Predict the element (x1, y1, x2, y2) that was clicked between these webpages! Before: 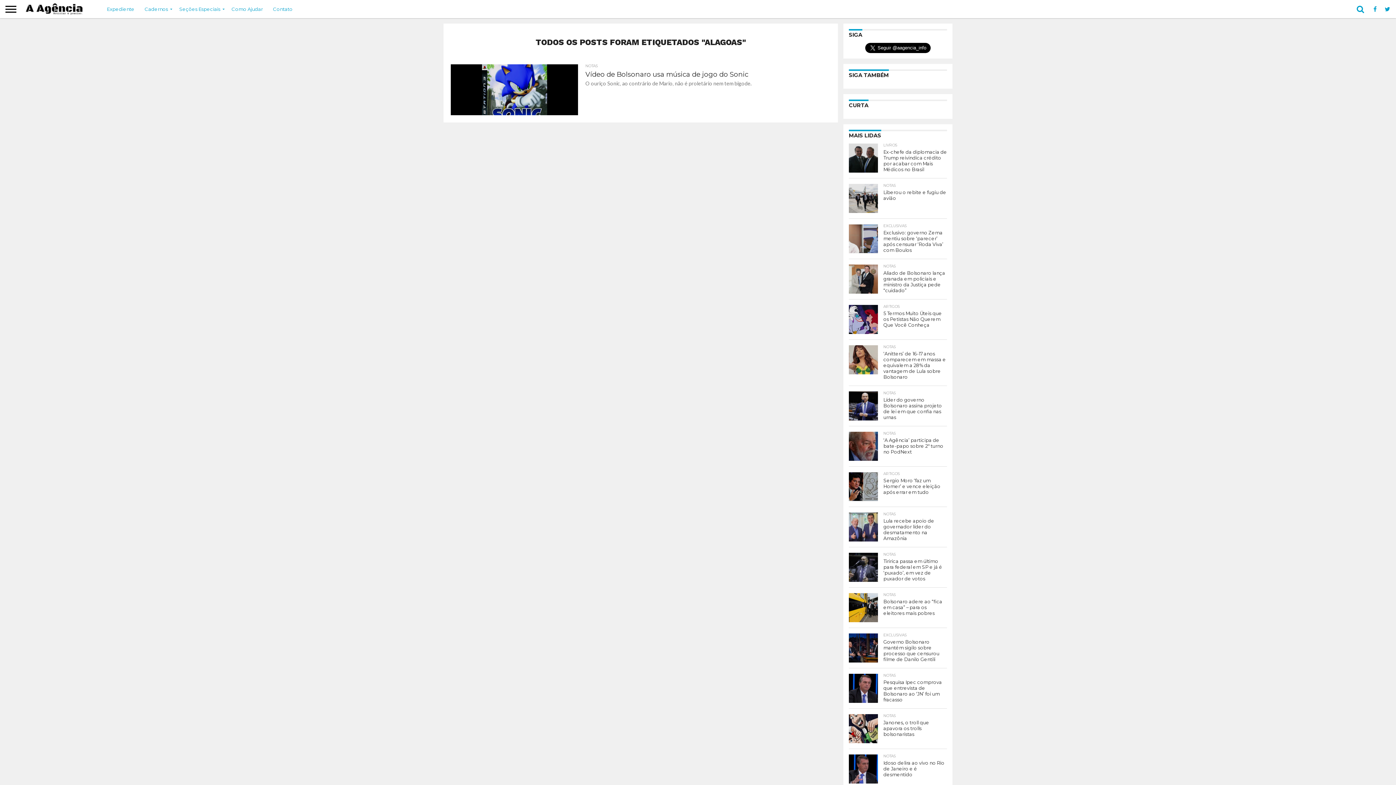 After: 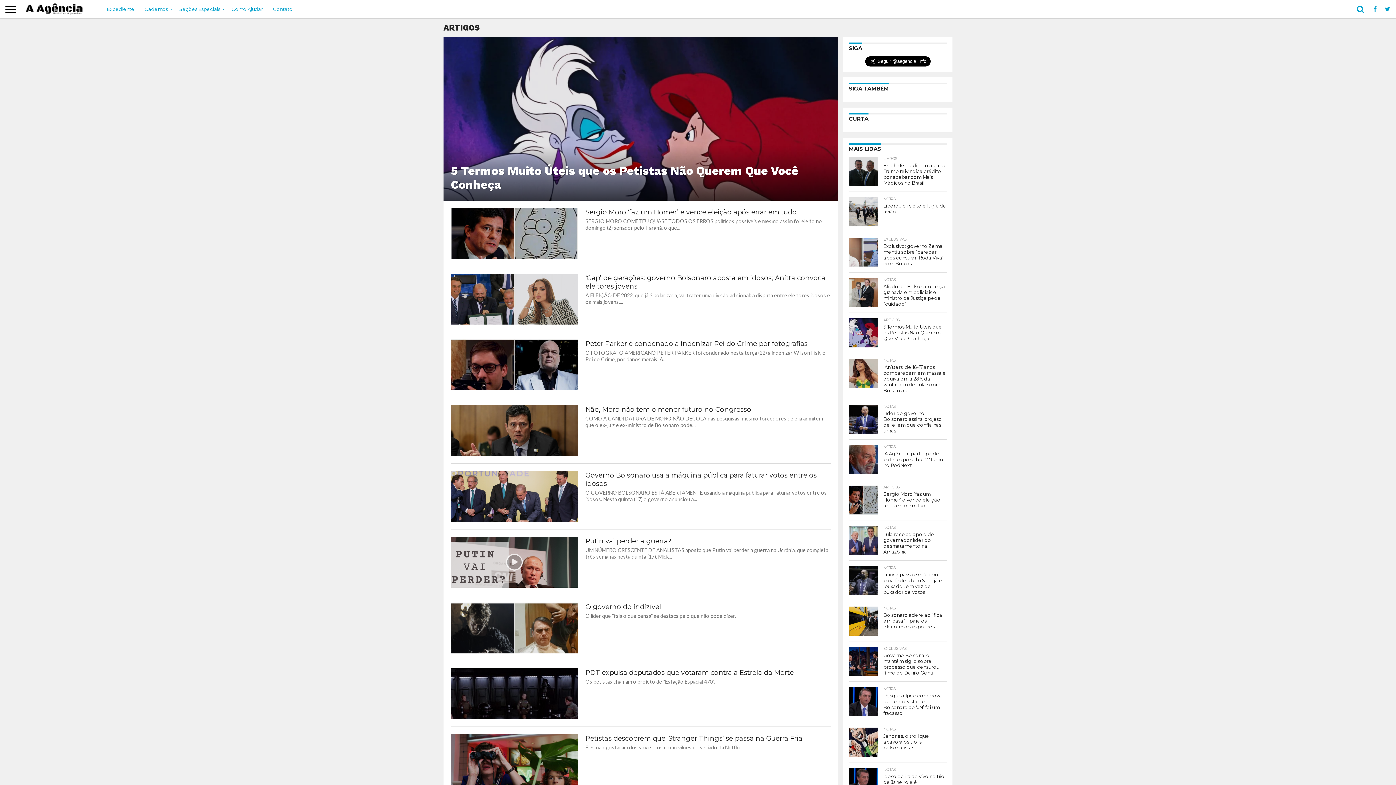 Action: bbox: (174, 0, 226, 18) label: Seções Especiais